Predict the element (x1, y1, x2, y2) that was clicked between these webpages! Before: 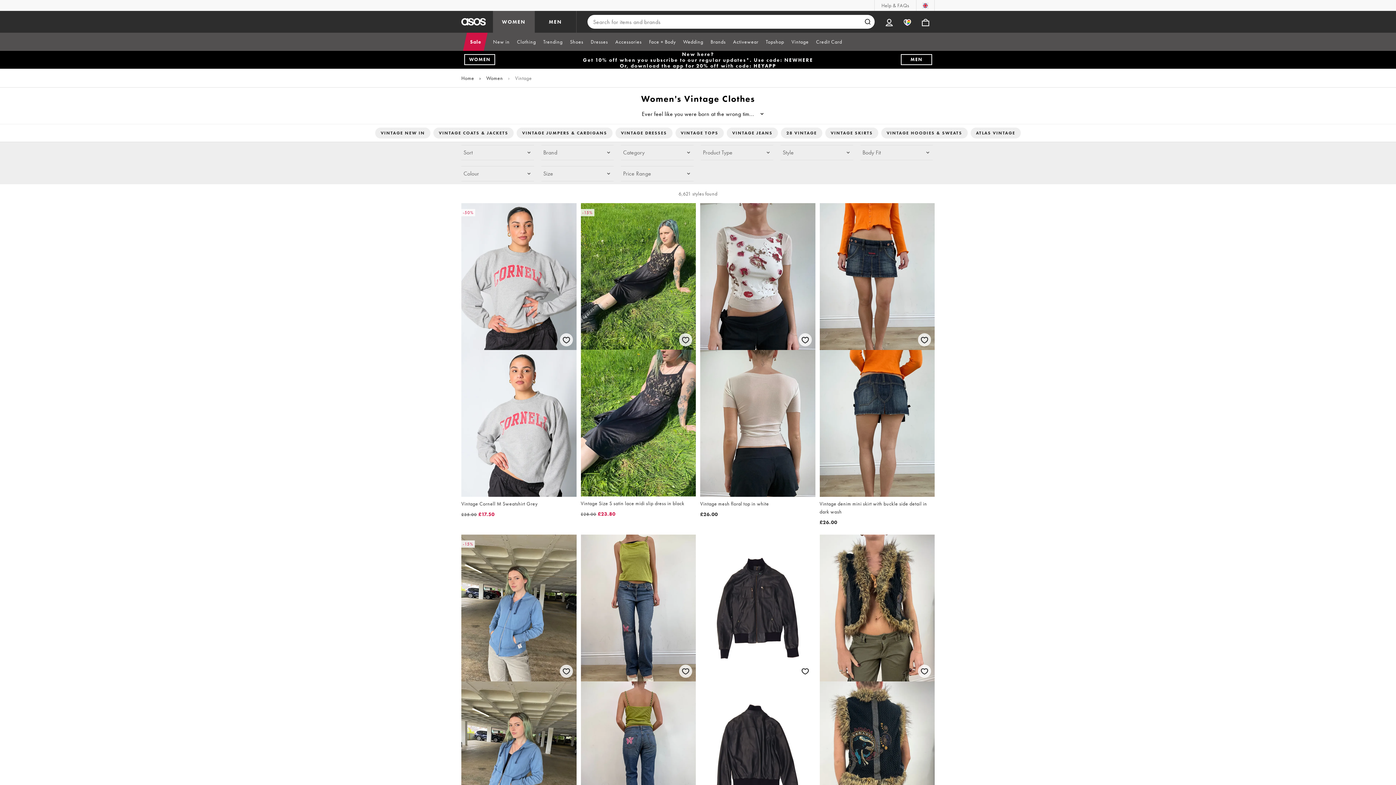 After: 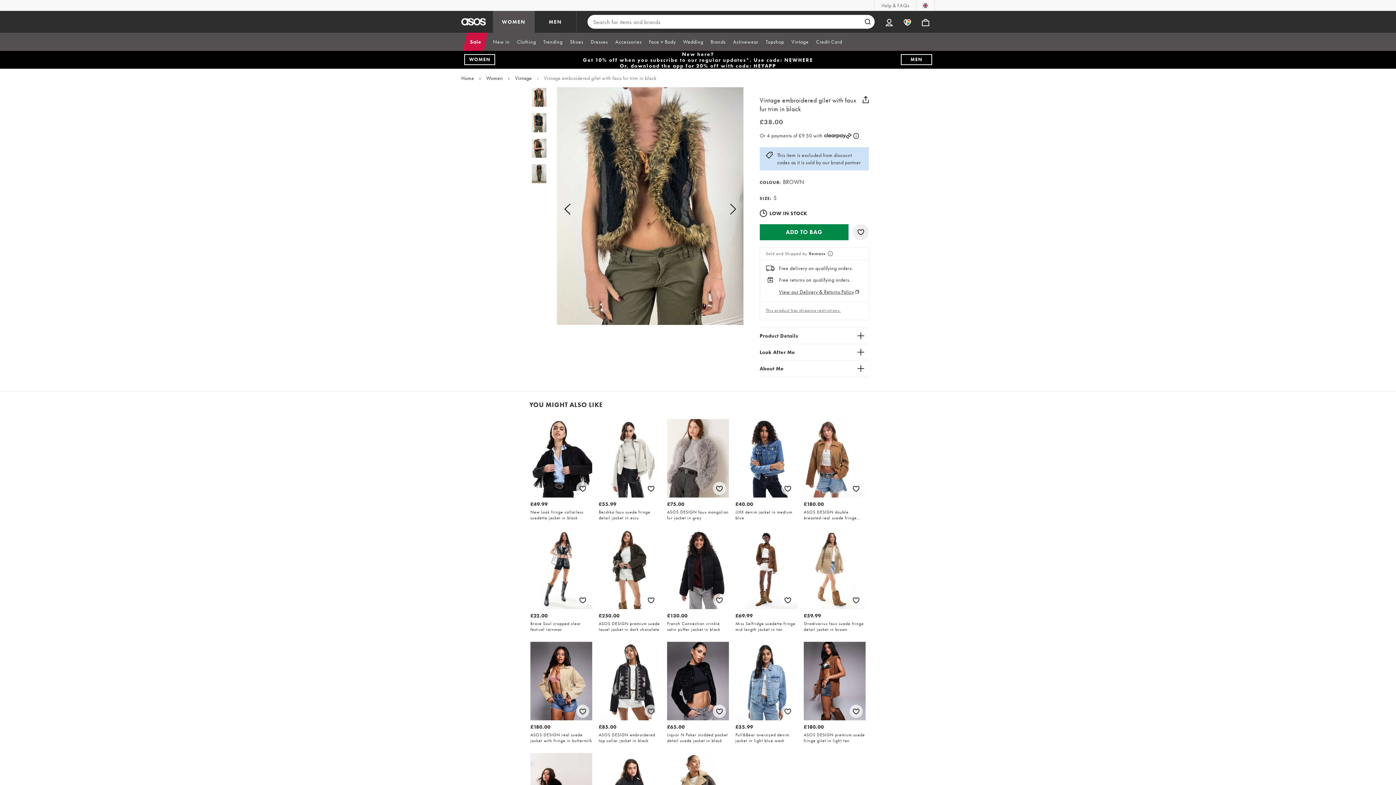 Action: label: Vintage embroidered gilet with faux fur trim in black

£38.00 bbox: (819, 534, 934, 849)